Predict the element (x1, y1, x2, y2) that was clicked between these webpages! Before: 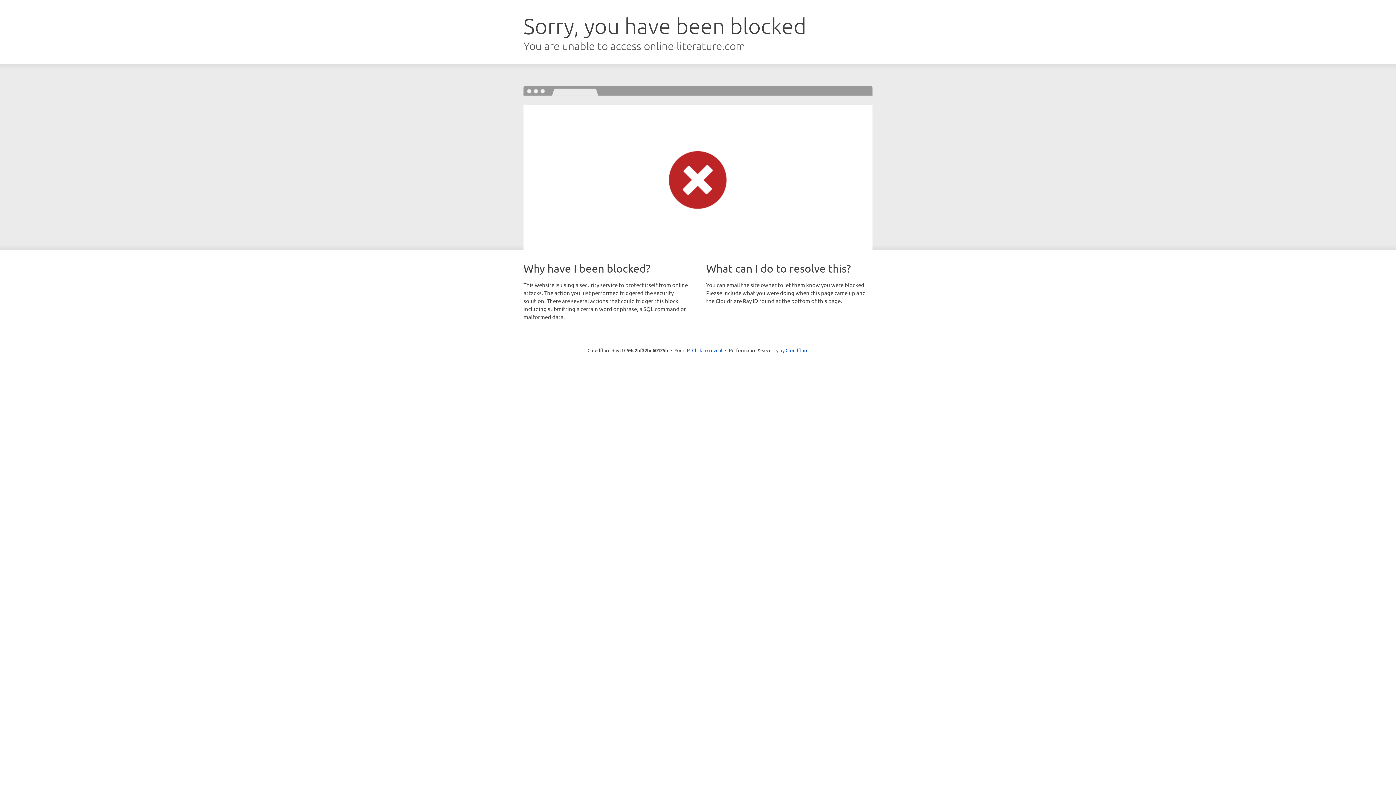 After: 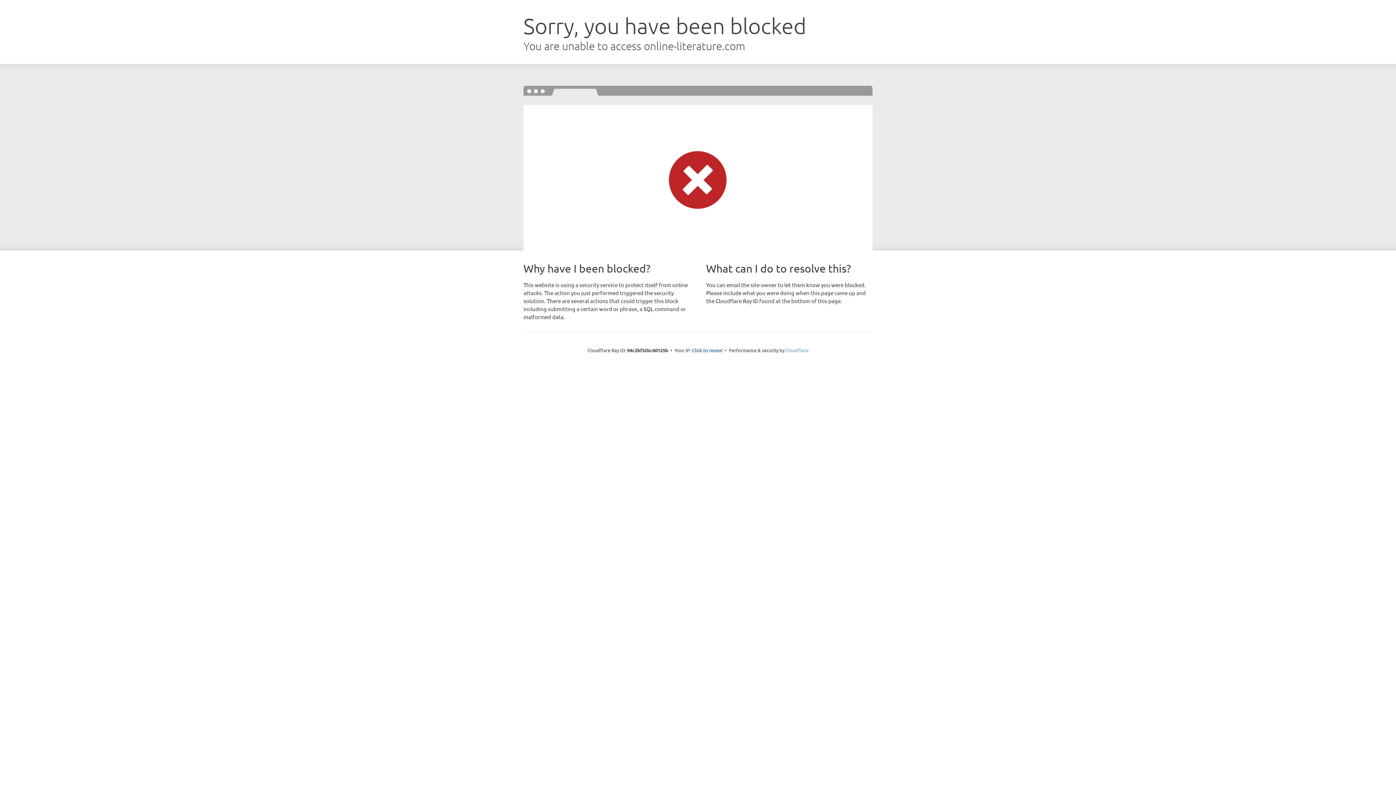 Action: bbox: (785, 347, 808, 353) label: Cloudflare